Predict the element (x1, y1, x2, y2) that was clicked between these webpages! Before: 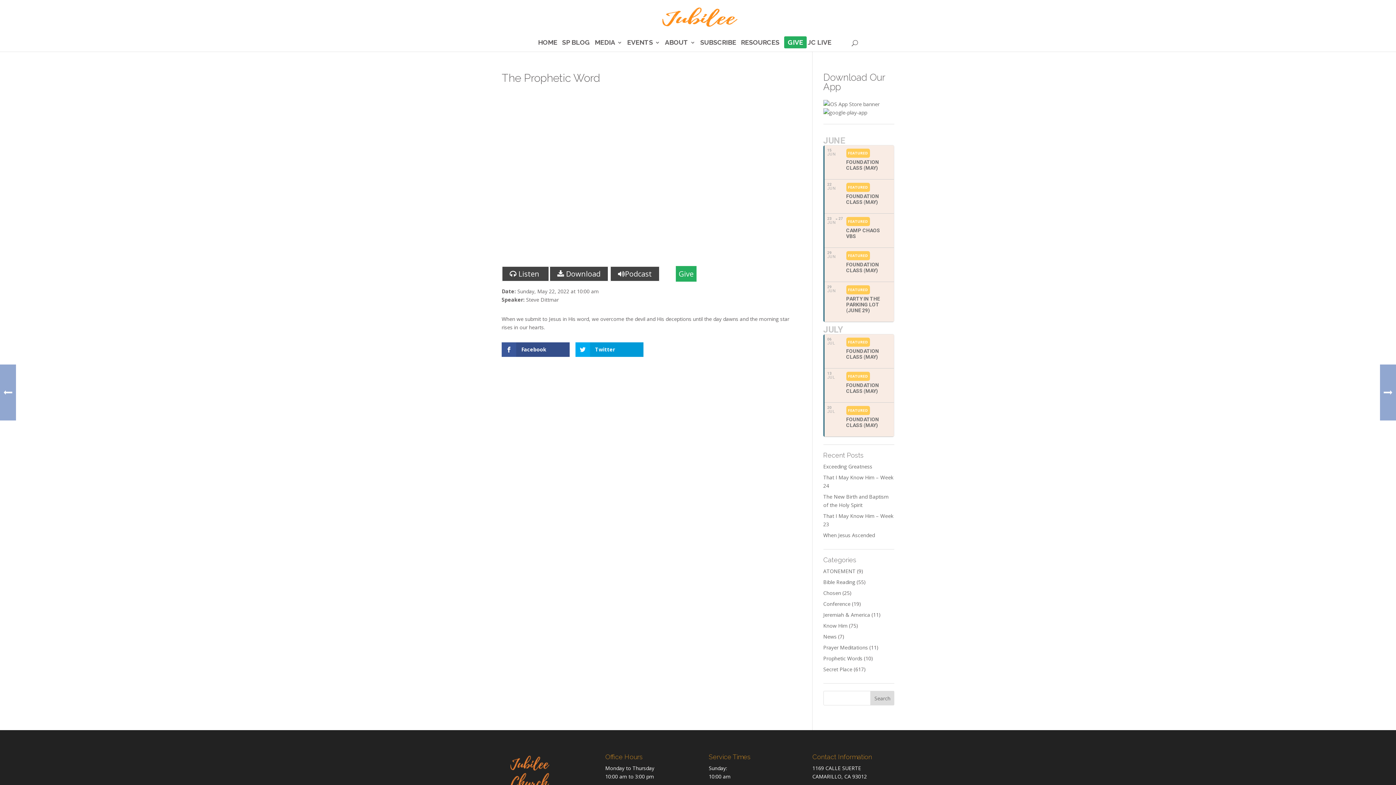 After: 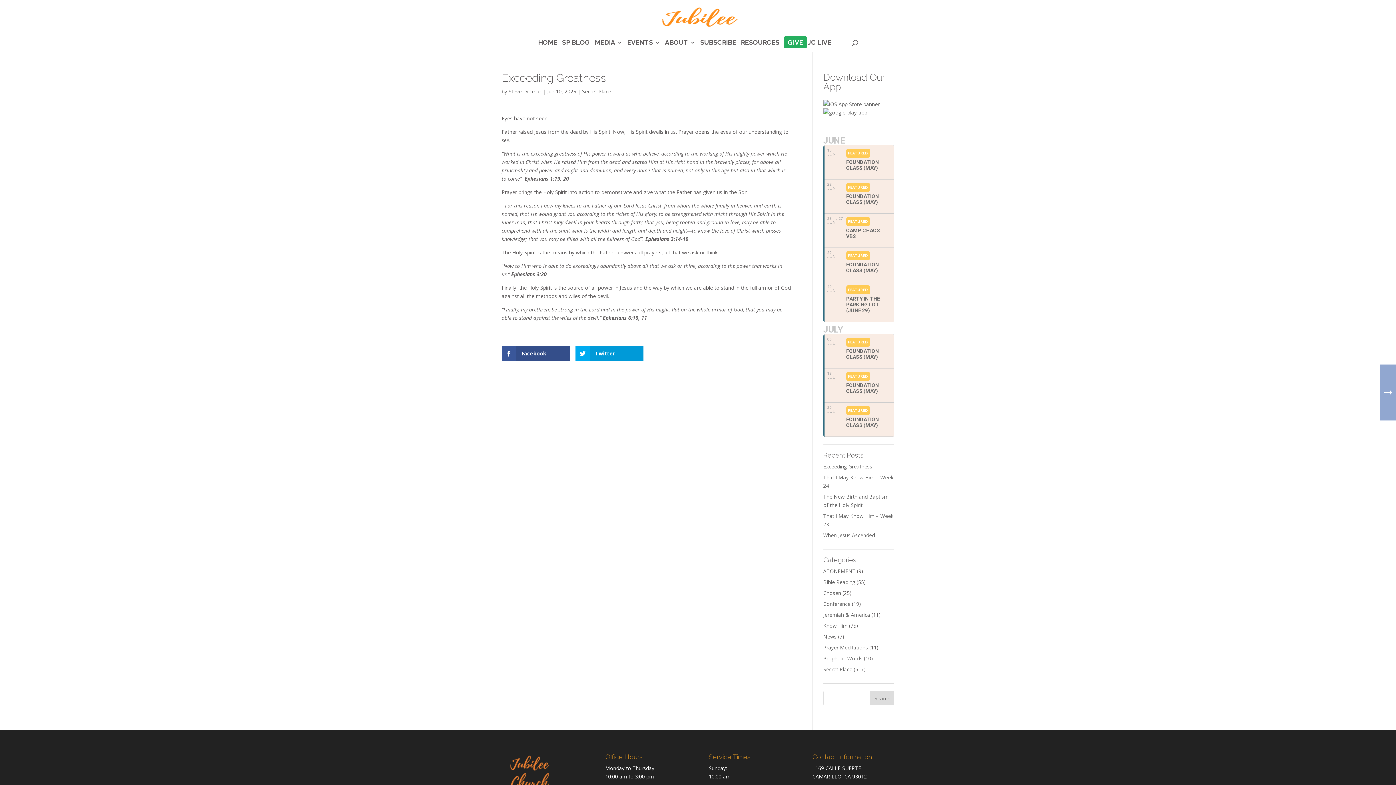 Action: label: Exceeding Greatness bbox: (823, 463, 872, 470)